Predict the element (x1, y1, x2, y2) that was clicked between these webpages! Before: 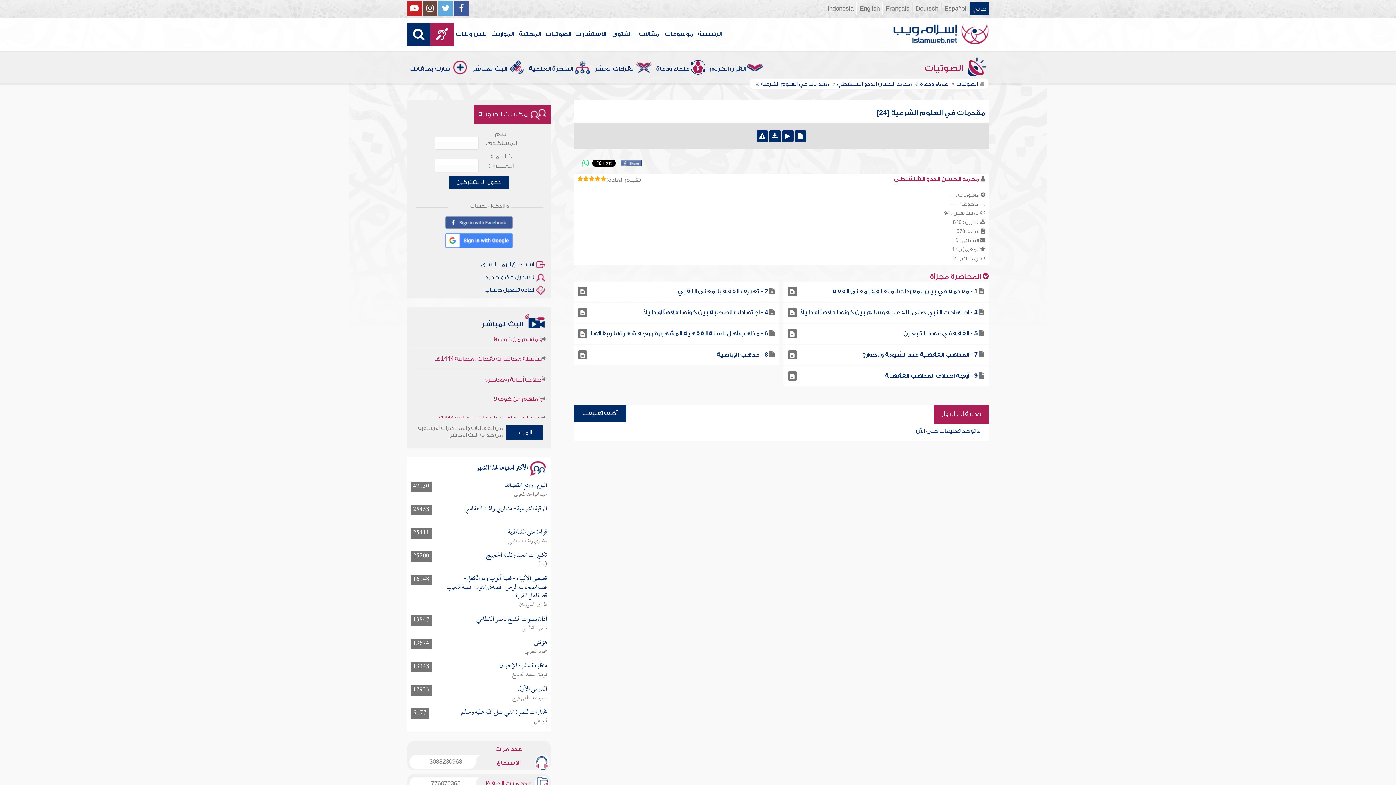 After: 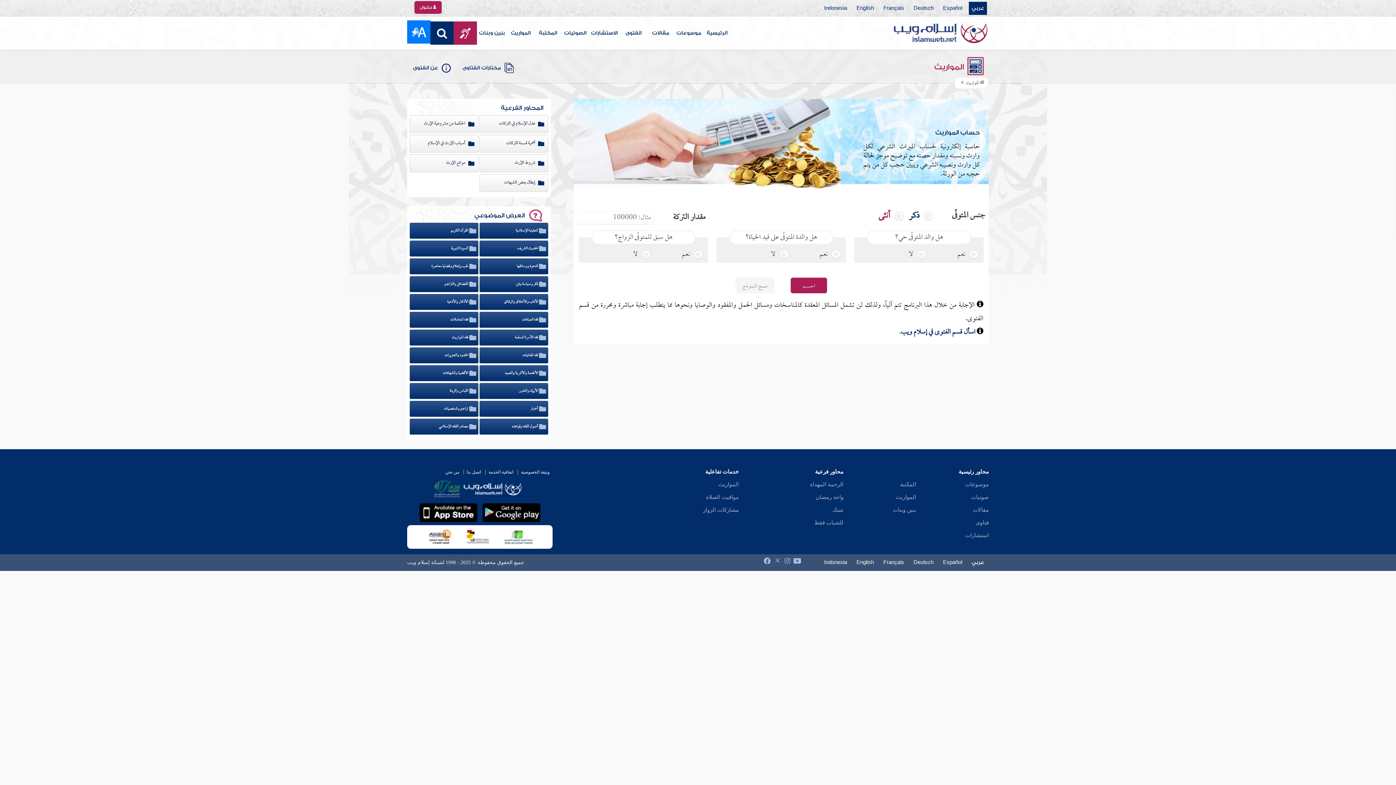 Action: bbox: (489, 17, 516, 50) label: المواريث